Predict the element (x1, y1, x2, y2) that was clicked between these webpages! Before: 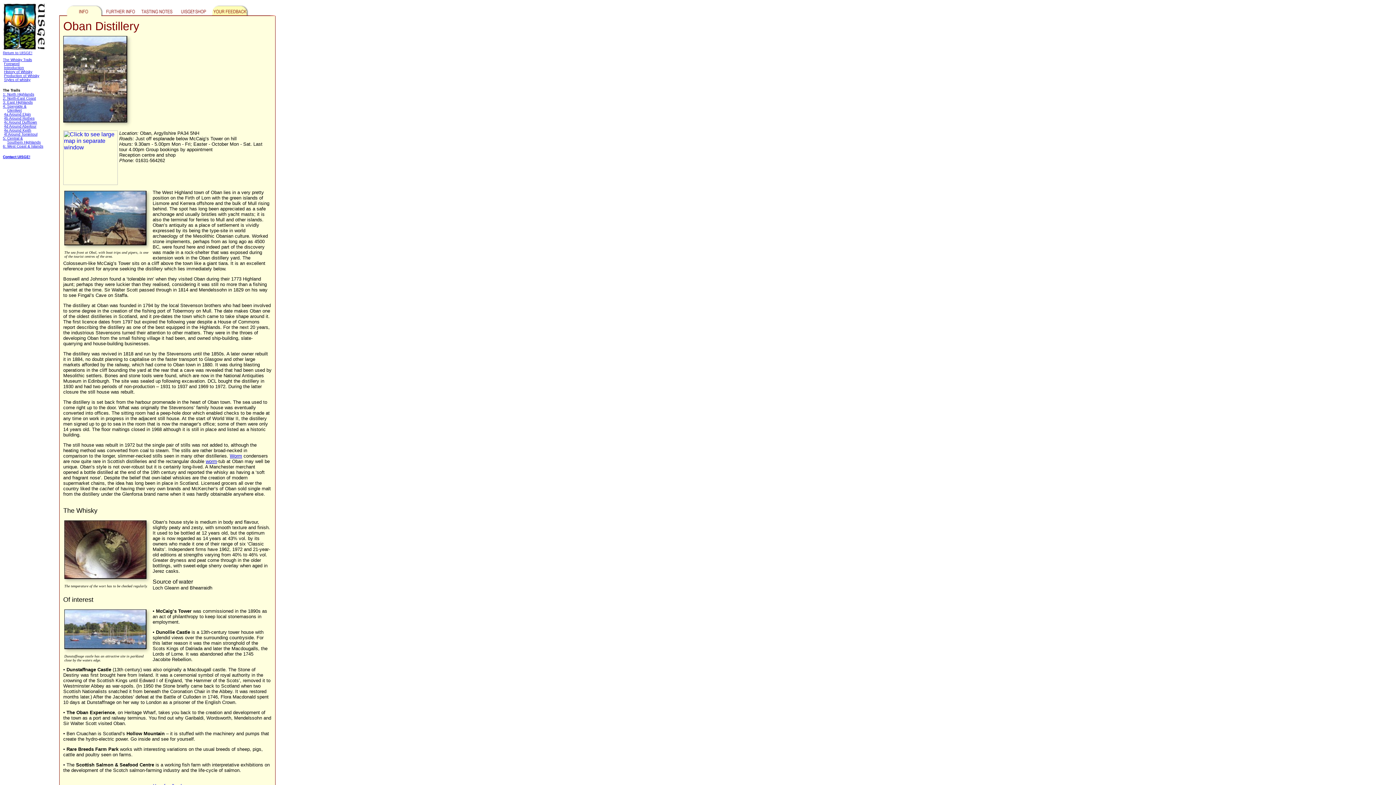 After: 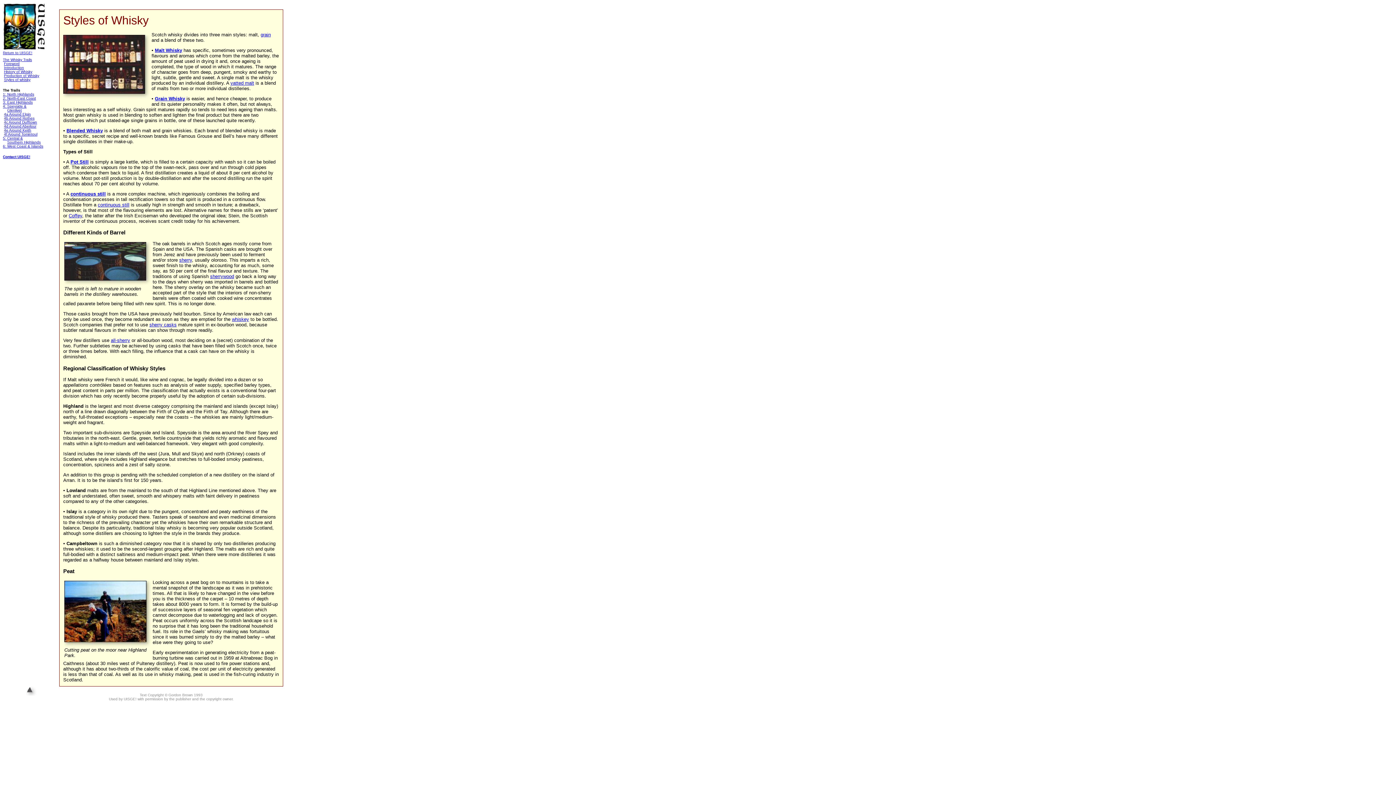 Action: label: Styles of whisky bbox: (4, 77, 30, 81)